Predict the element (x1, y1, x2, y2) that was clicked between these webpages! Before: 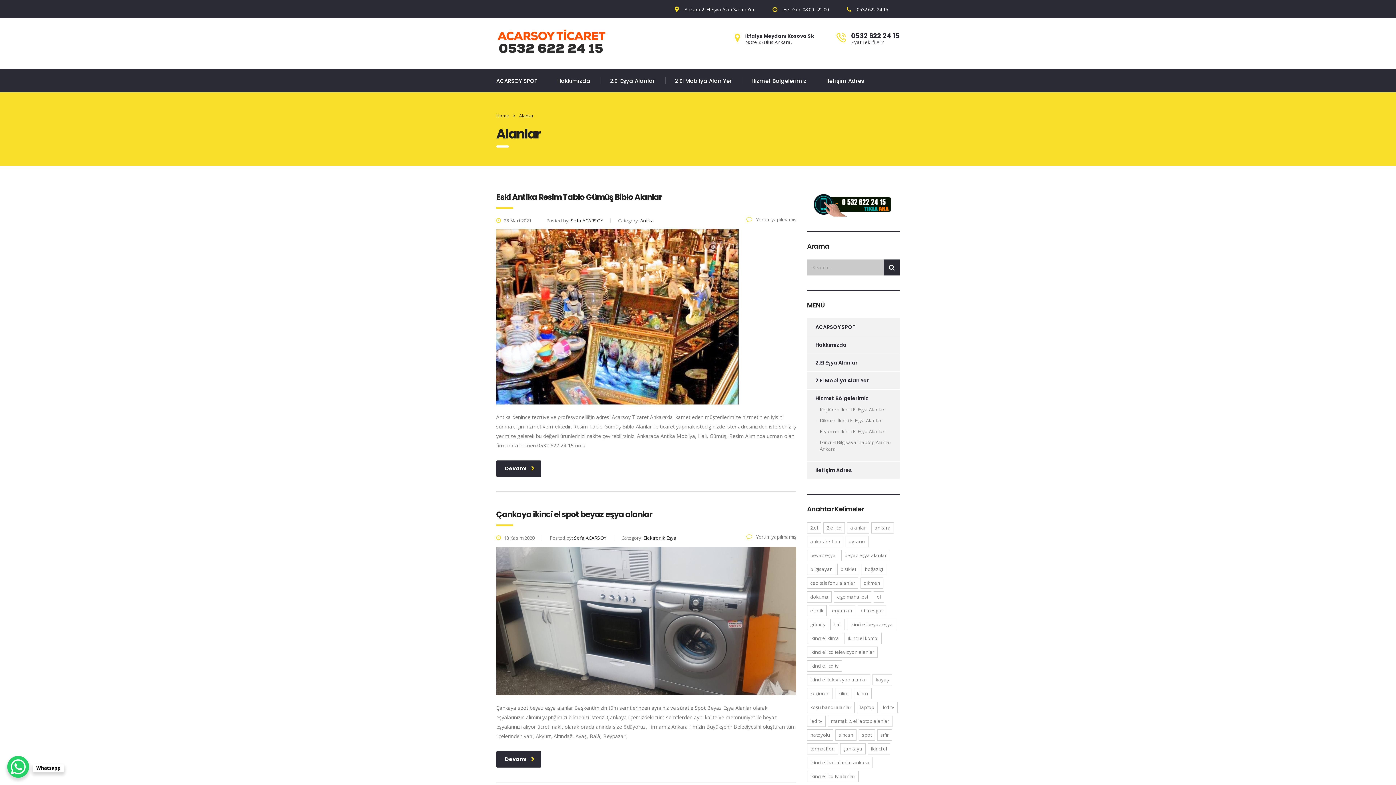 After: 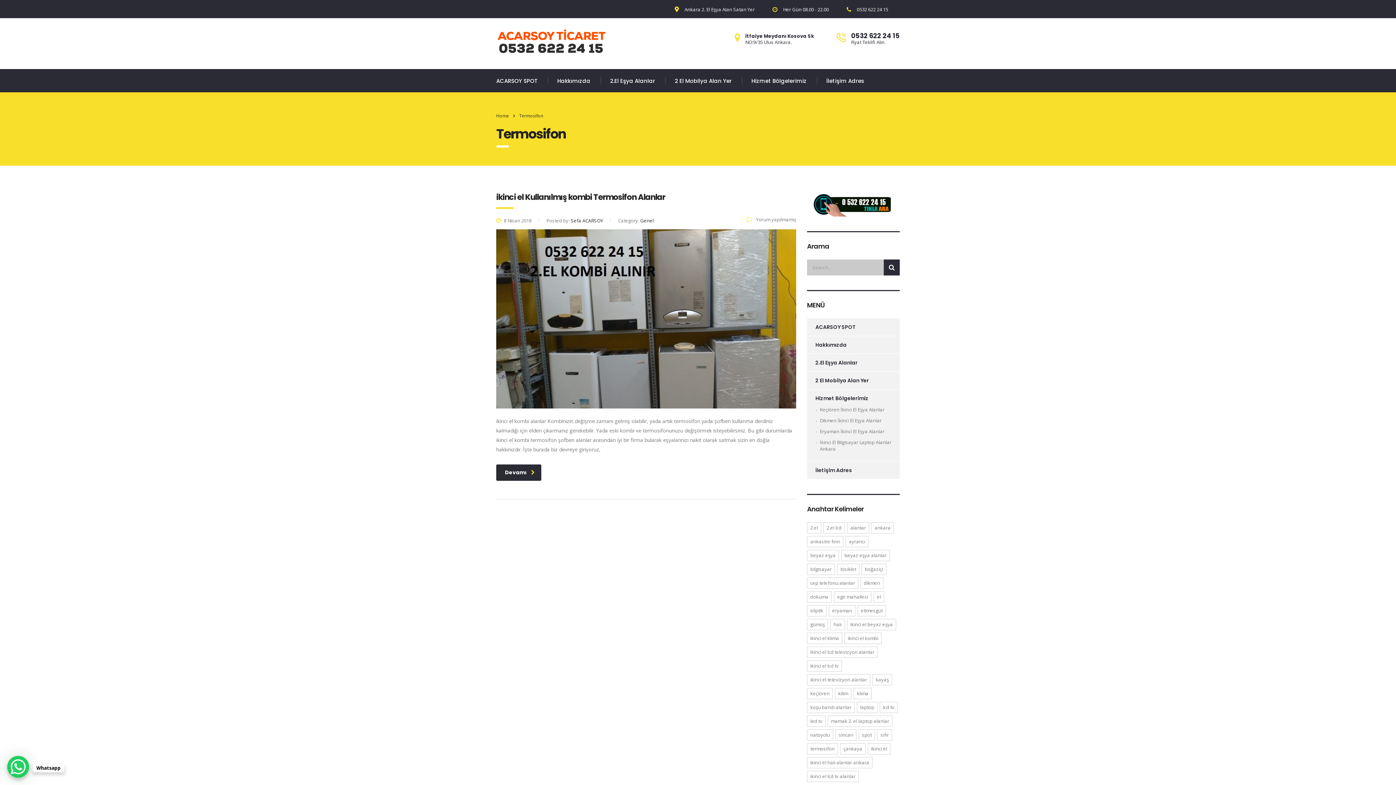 Action: bbox: (807, 743, 838, 754) label: Termosifon (1 öge)